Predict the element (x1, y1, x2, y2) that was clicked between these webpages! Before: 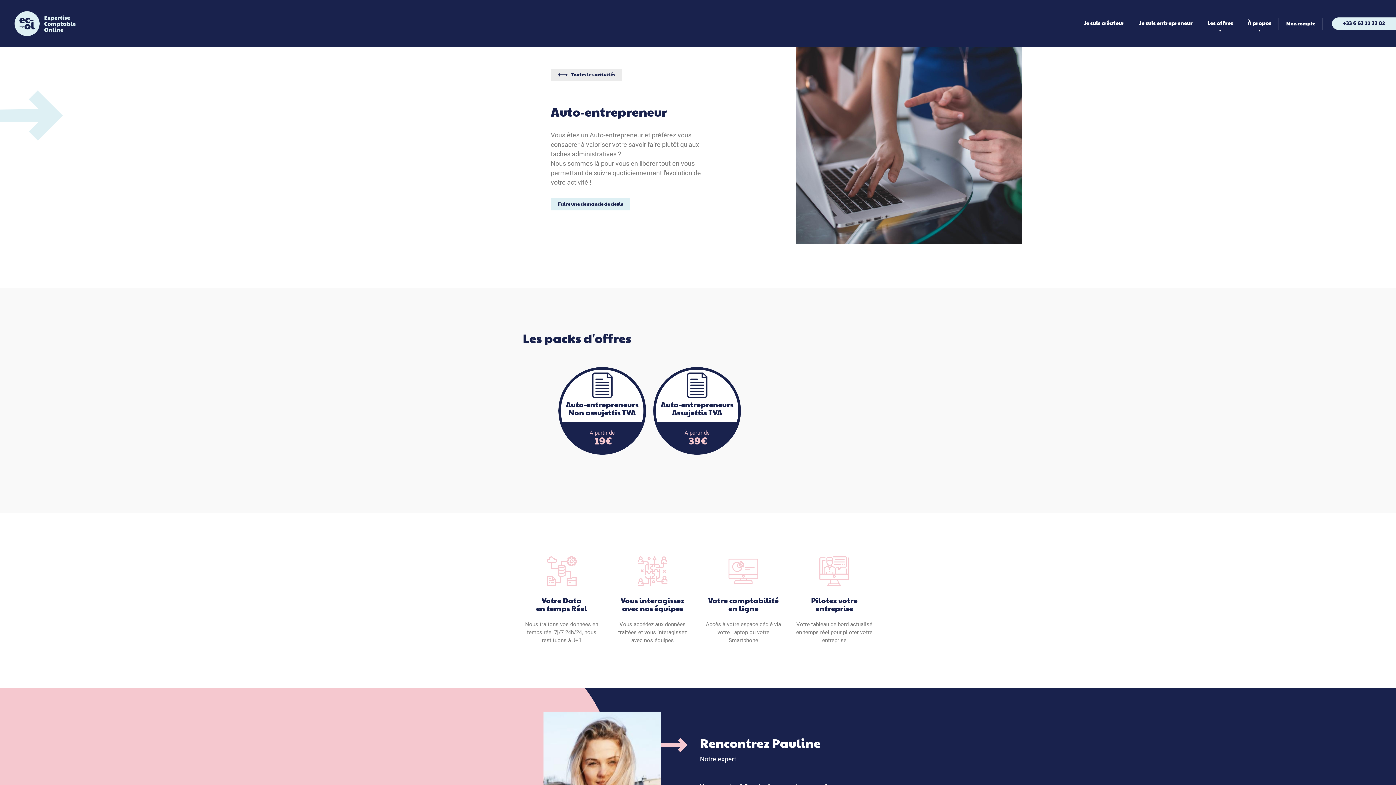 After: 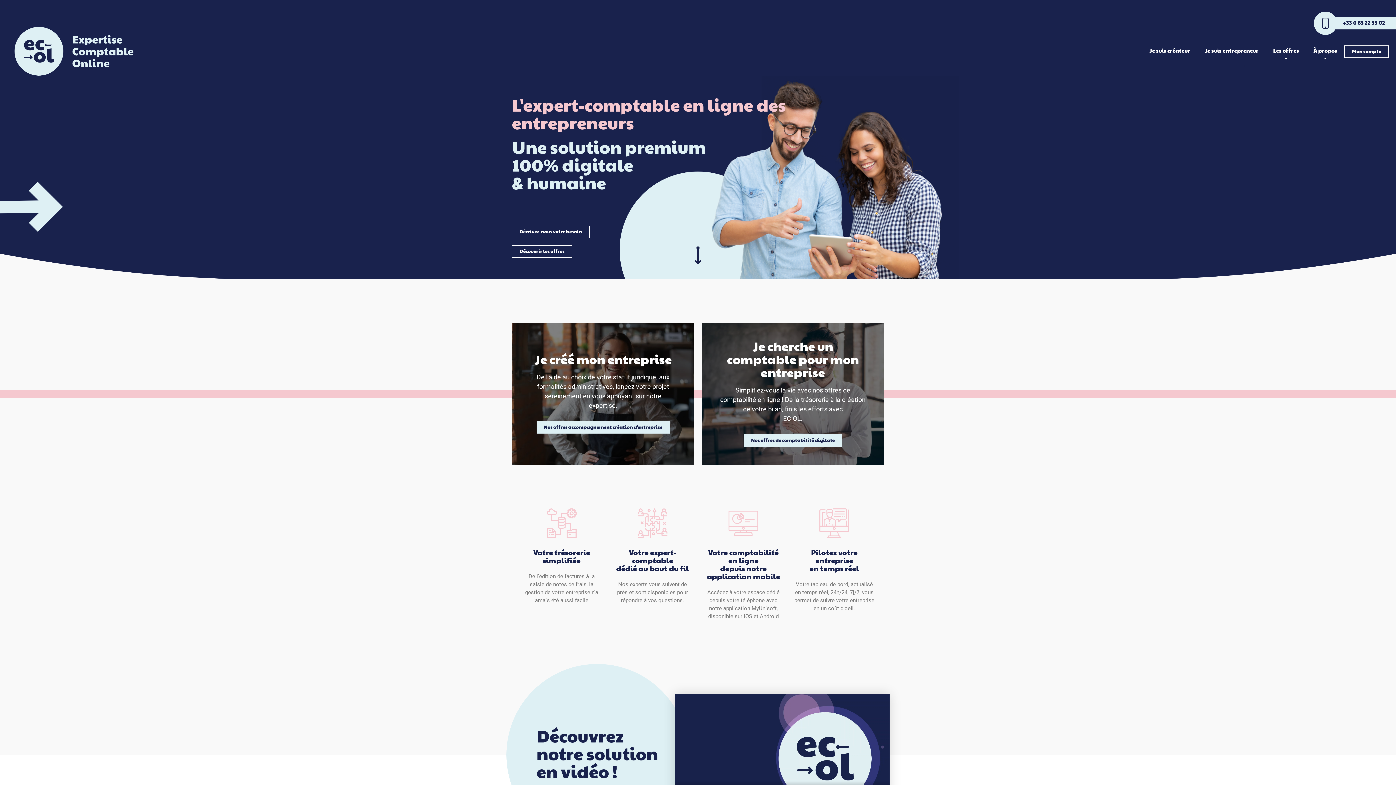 Action: bbox: (14, 10, 75, 36)